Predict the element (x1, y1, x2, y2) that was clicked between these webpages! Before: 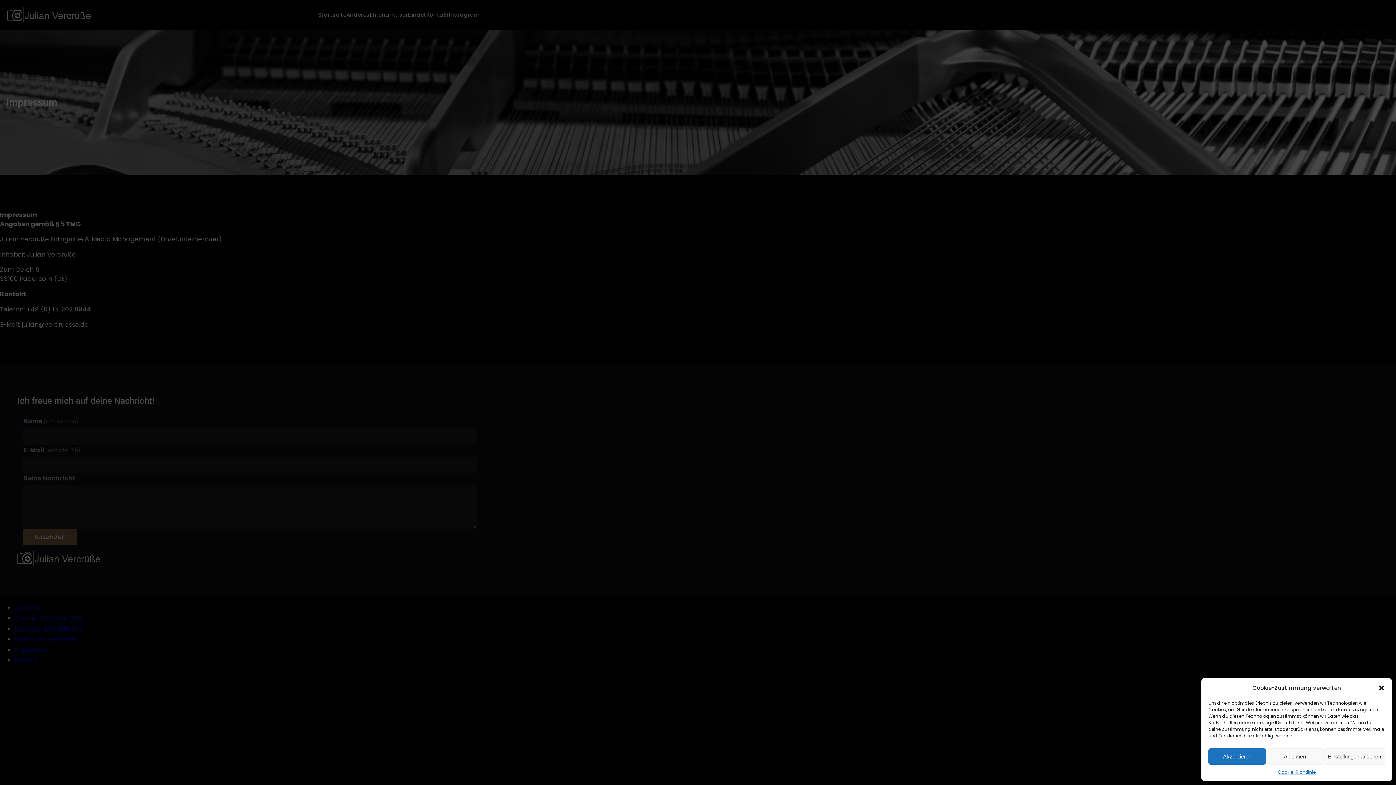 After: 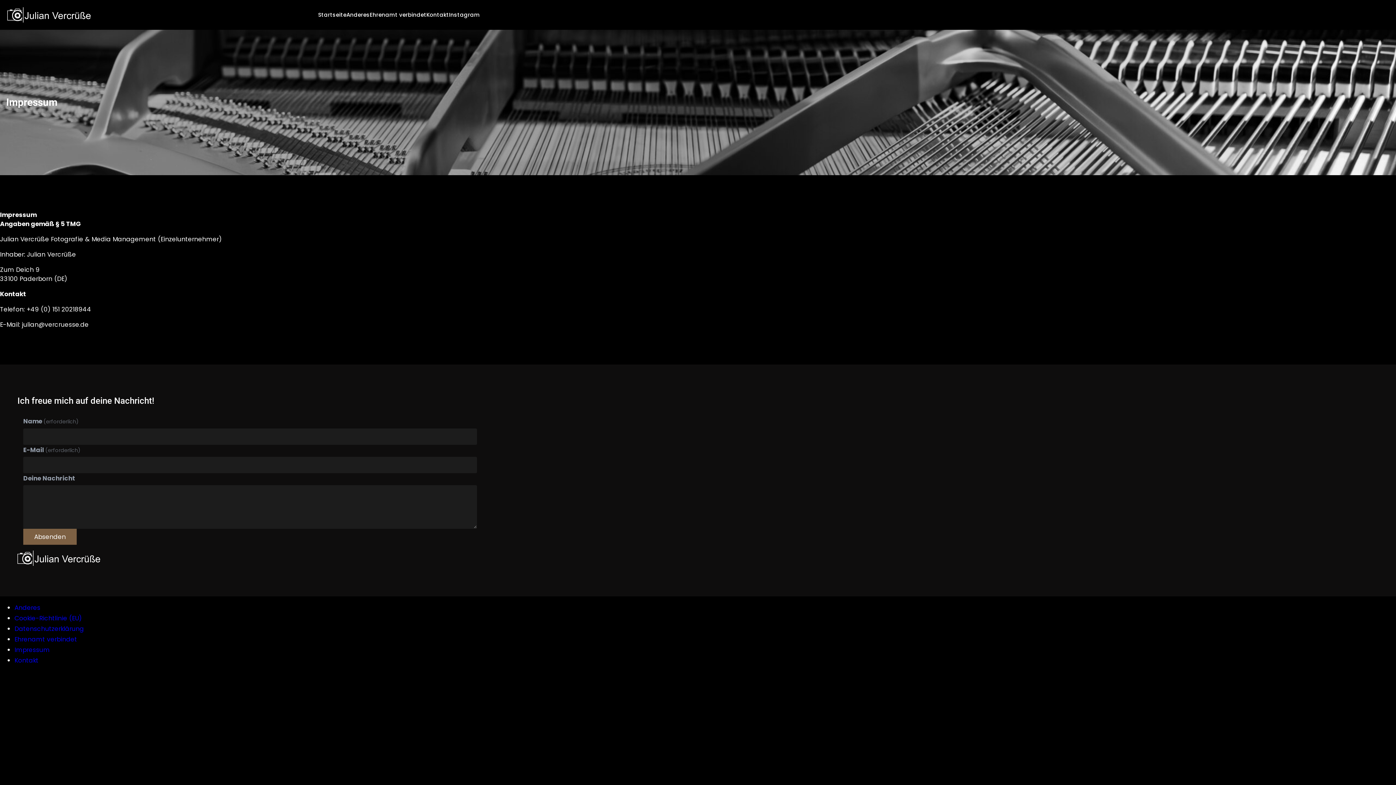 Action: label: Akzeptieren bbox: (1208, 748, 1266, 765)